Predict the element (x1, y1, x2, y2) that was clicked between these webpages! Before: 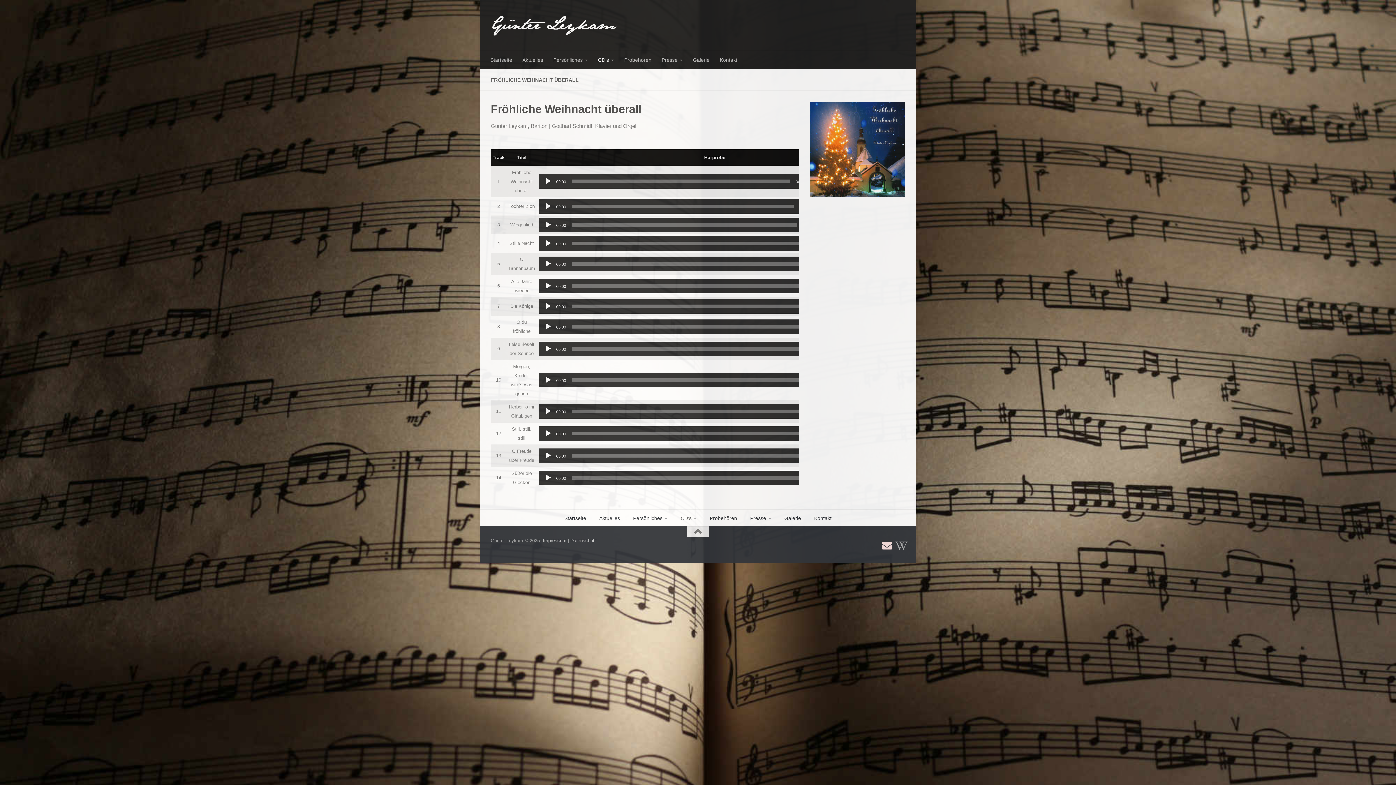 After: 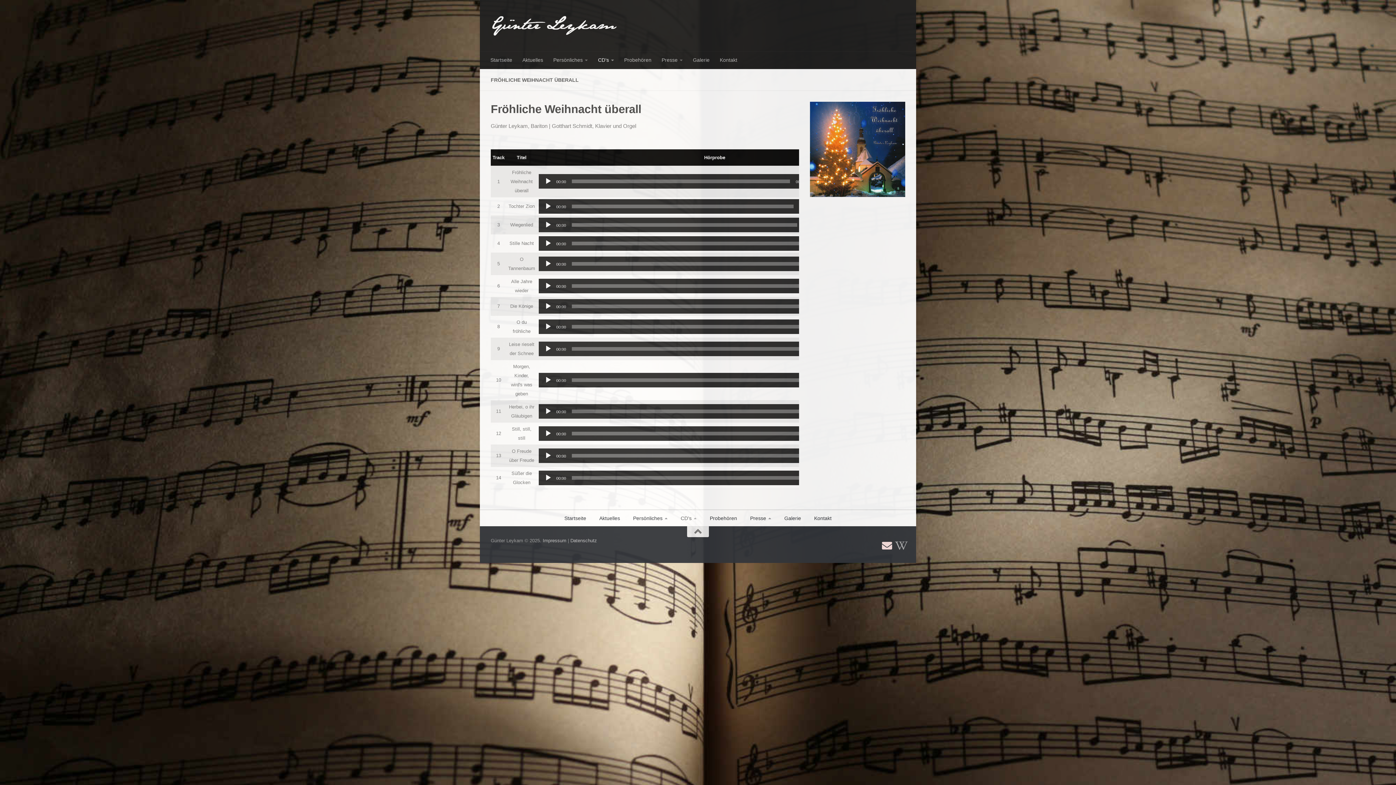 Action: bbox: (544, 177, 552, 185) label: Abspielen